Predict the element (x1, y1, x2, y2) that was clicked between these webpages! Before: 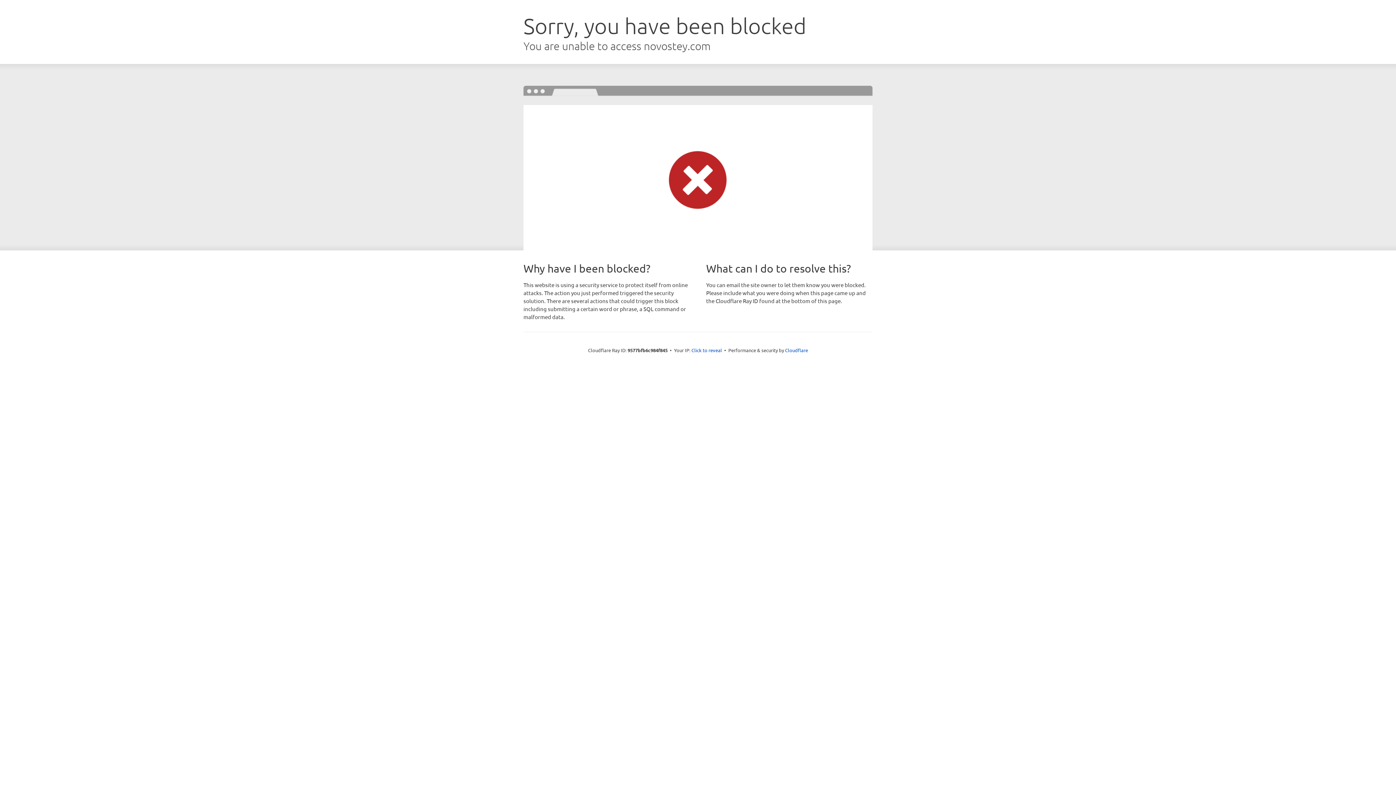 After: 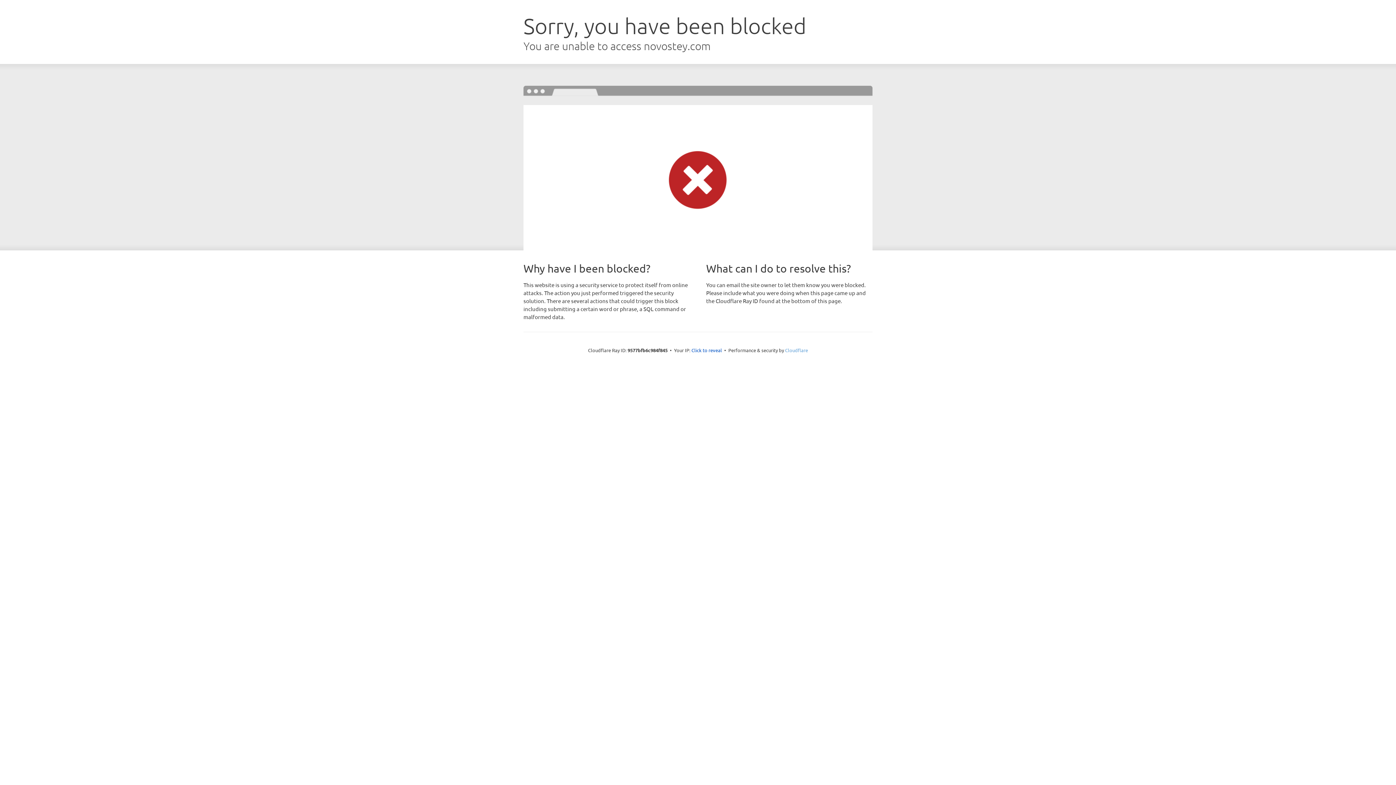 Action: bbox: (785, 347, 808, 353) label: Cloudflare